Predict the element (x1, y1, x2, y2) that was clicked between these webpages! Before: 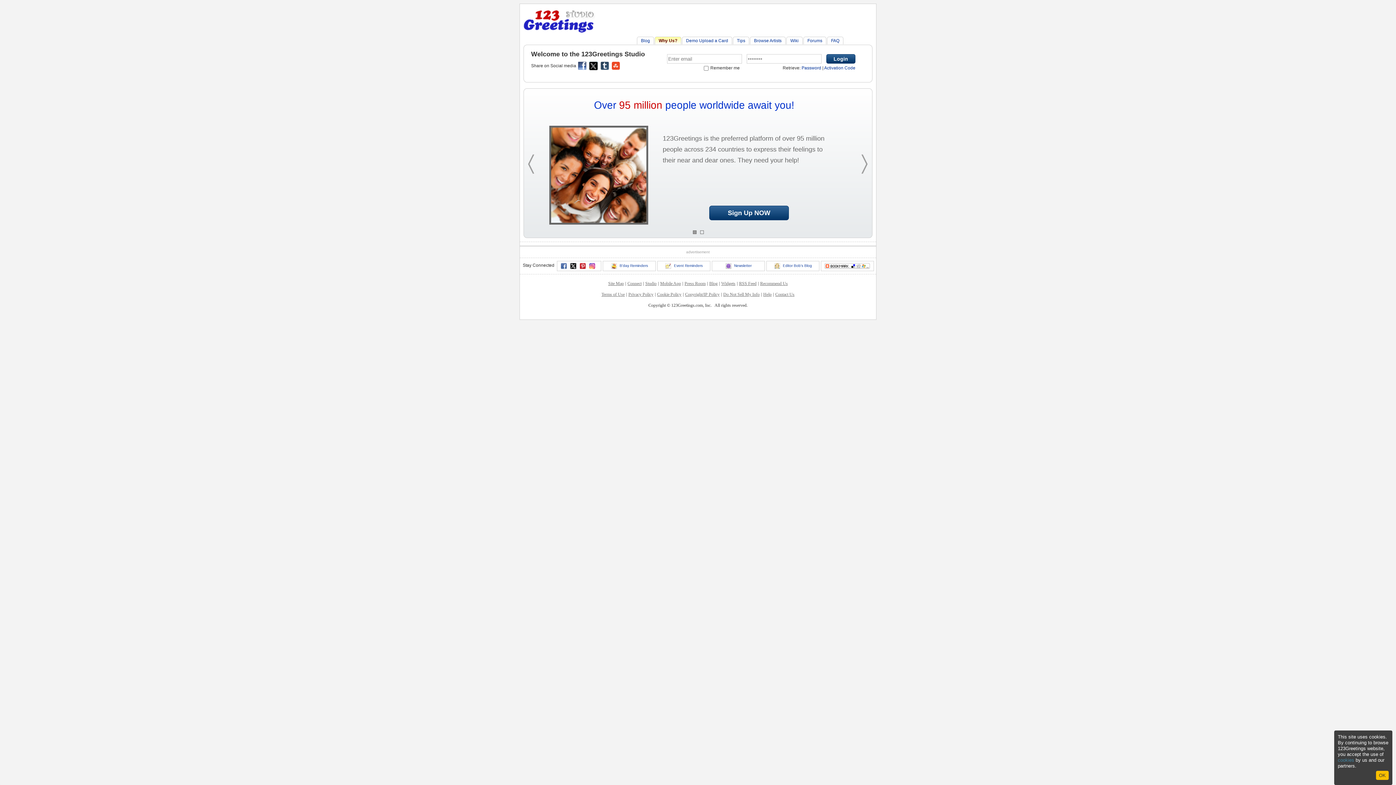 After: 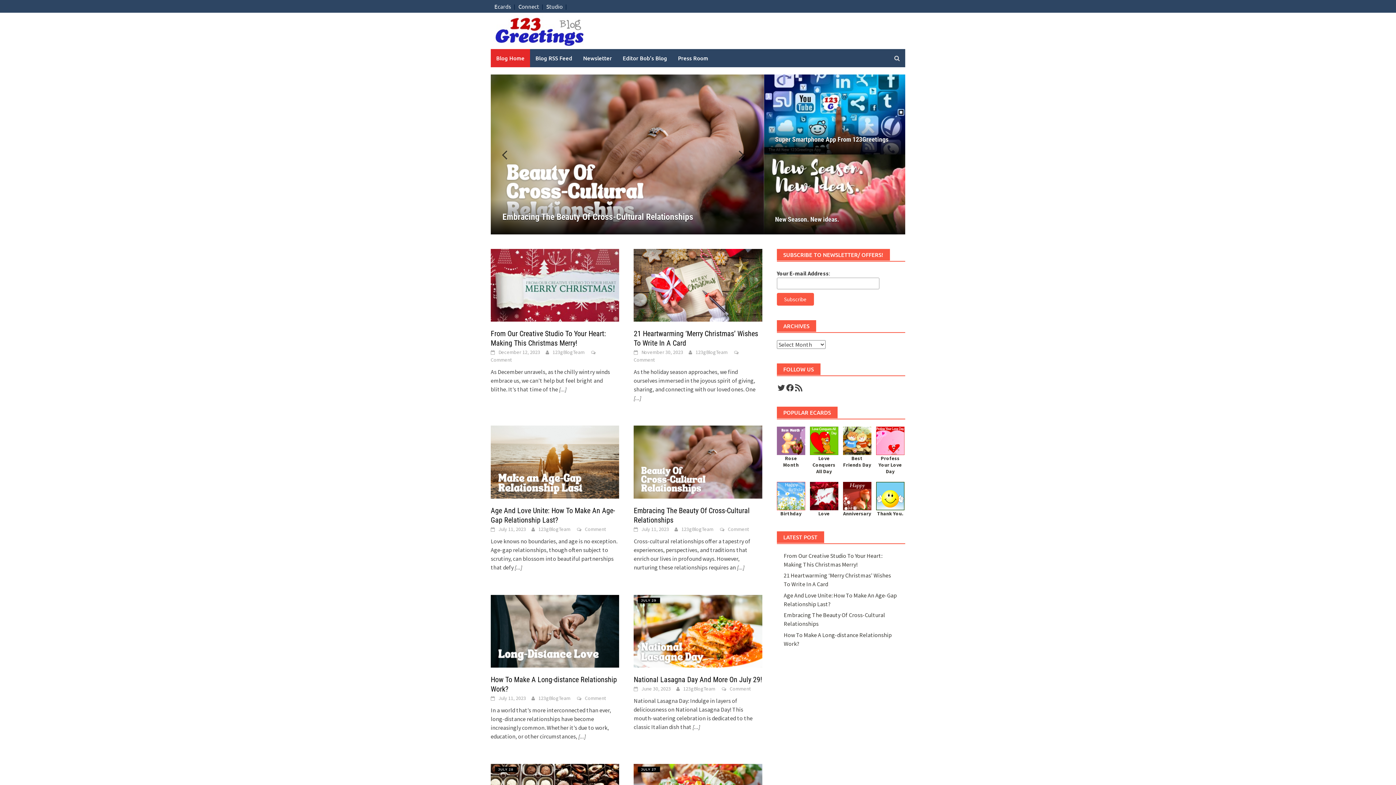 Action: bbox: (709, 281, 717, 286) label: Blog